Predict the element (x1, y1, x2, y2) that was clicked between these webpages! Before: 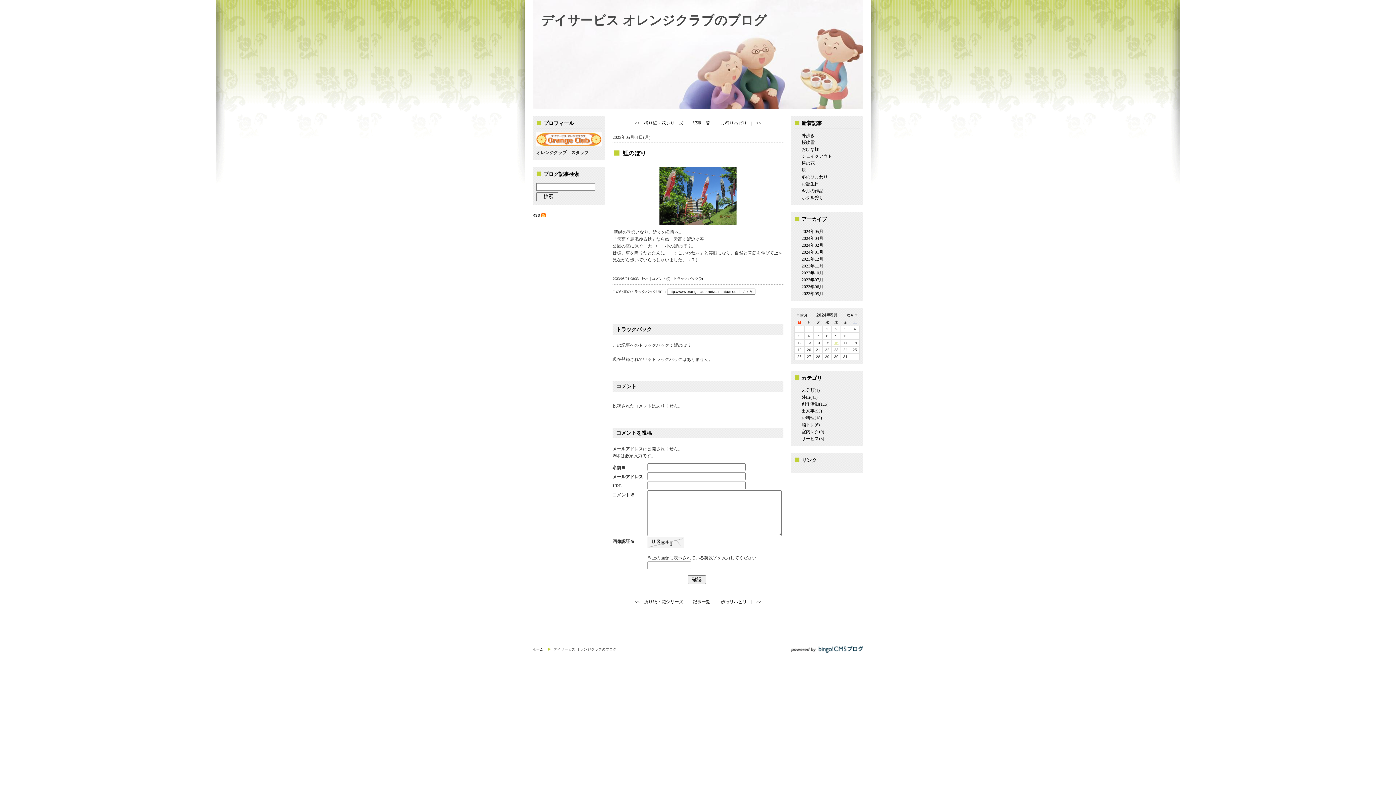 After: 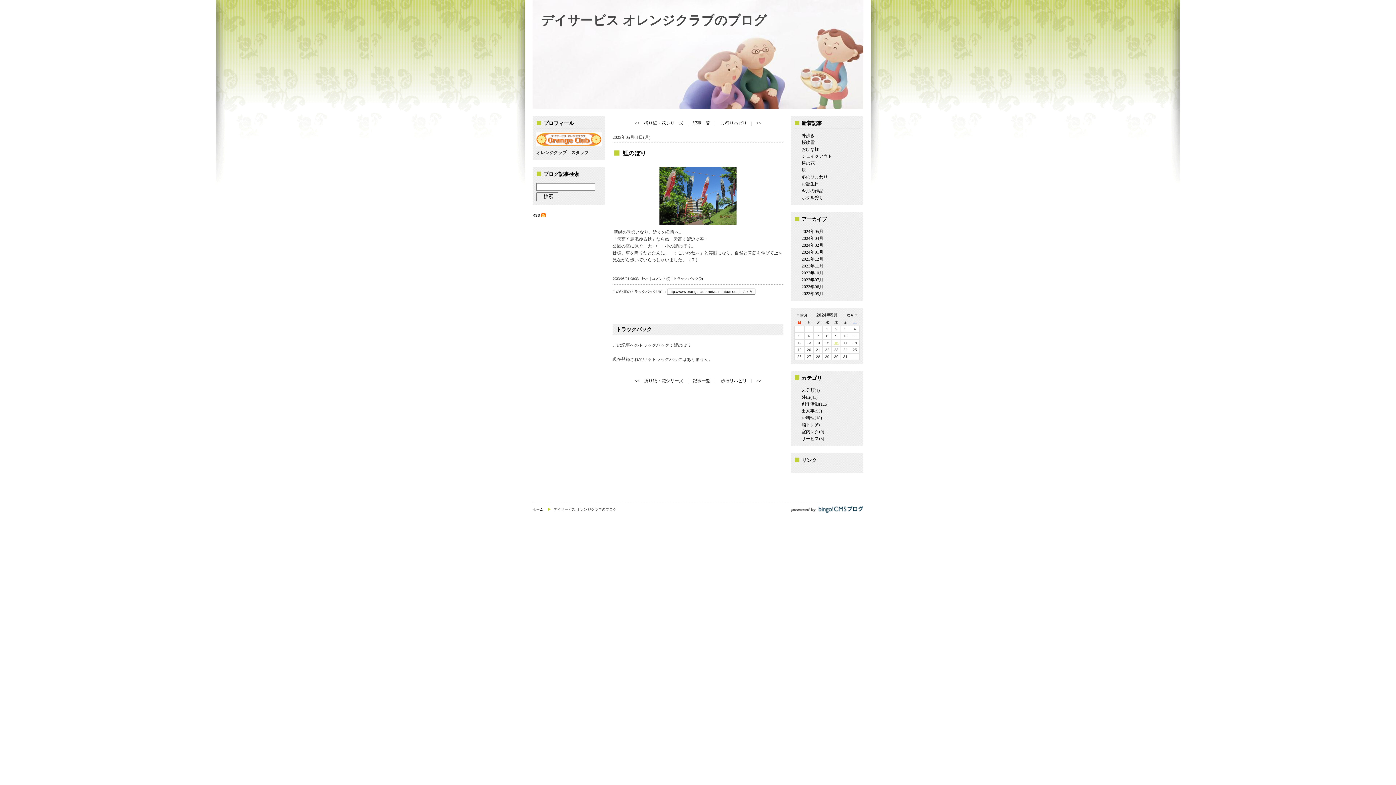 Action: label: トラックバック(0) bbox: (673, 276, 702, 280)